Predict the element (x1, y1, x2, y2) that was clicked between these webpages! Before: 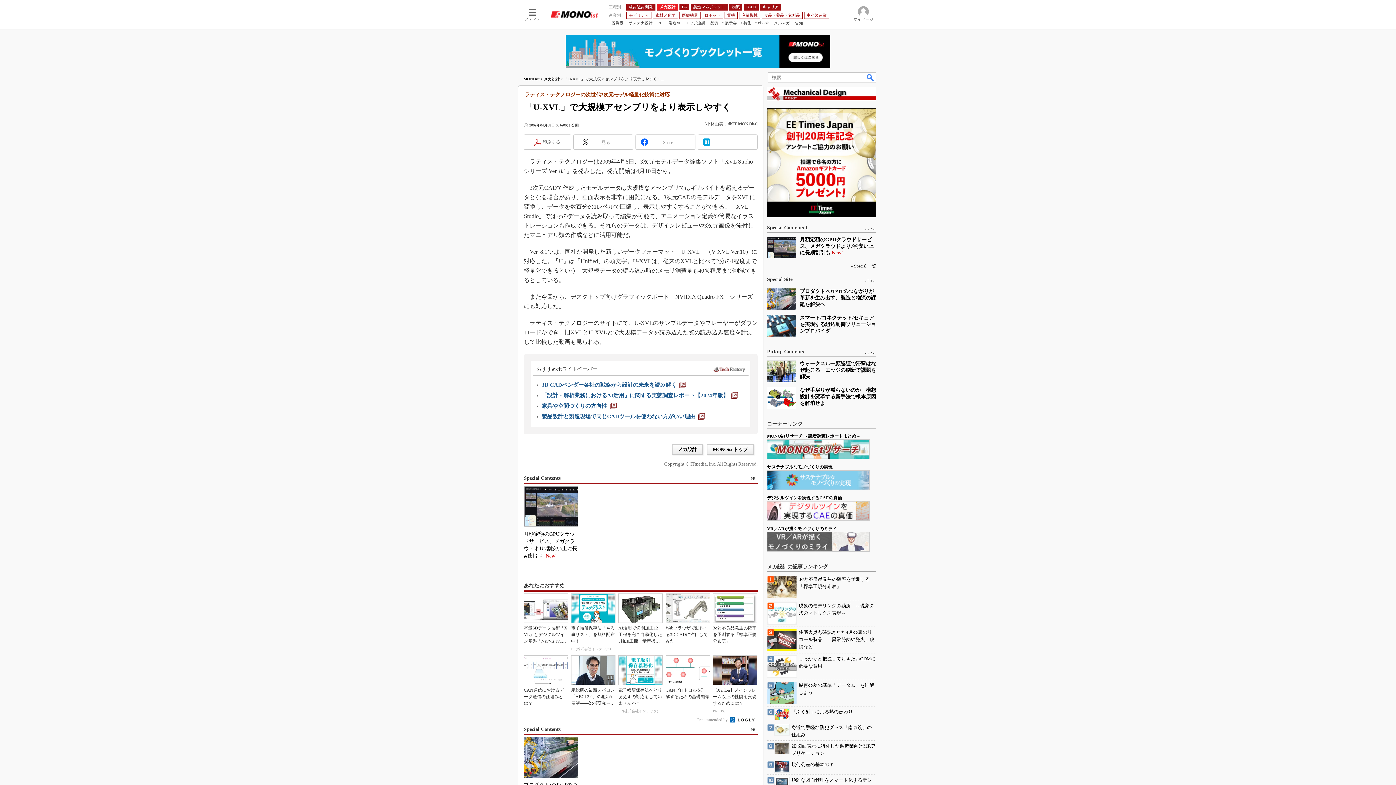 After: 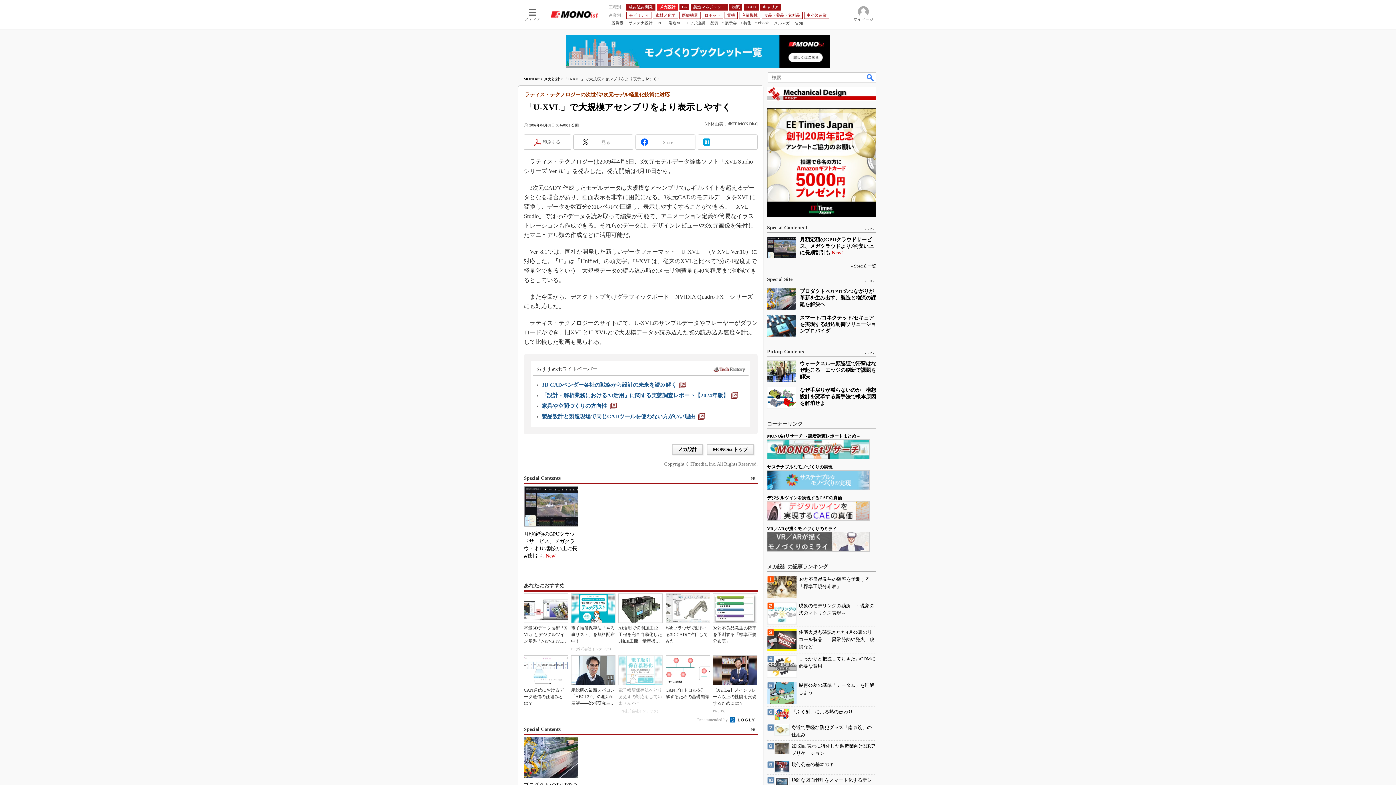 Action: bbox: (618, 655, 662, 714) label: 電子帳簿保存法へとりあえずの対応をしていませんか？
PR(株式会社インテック)